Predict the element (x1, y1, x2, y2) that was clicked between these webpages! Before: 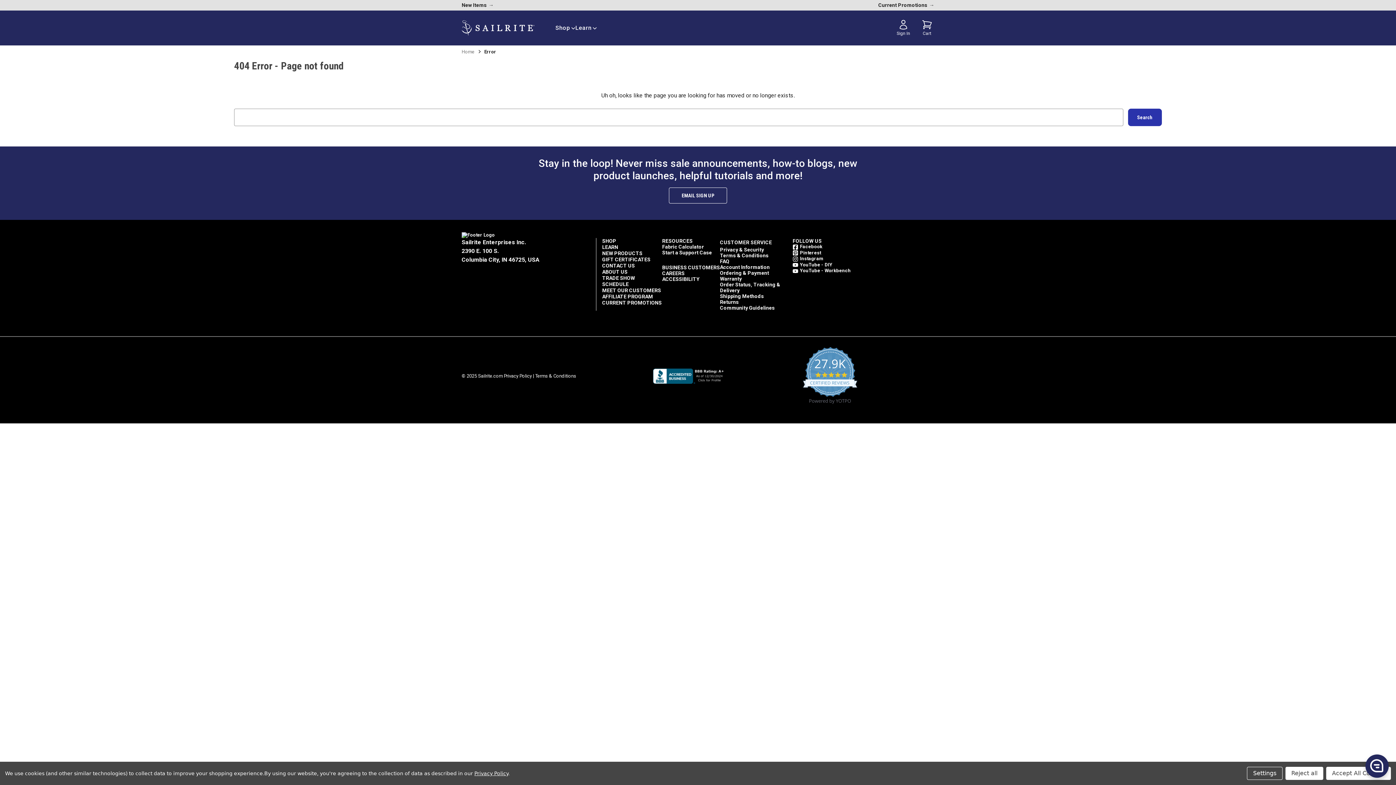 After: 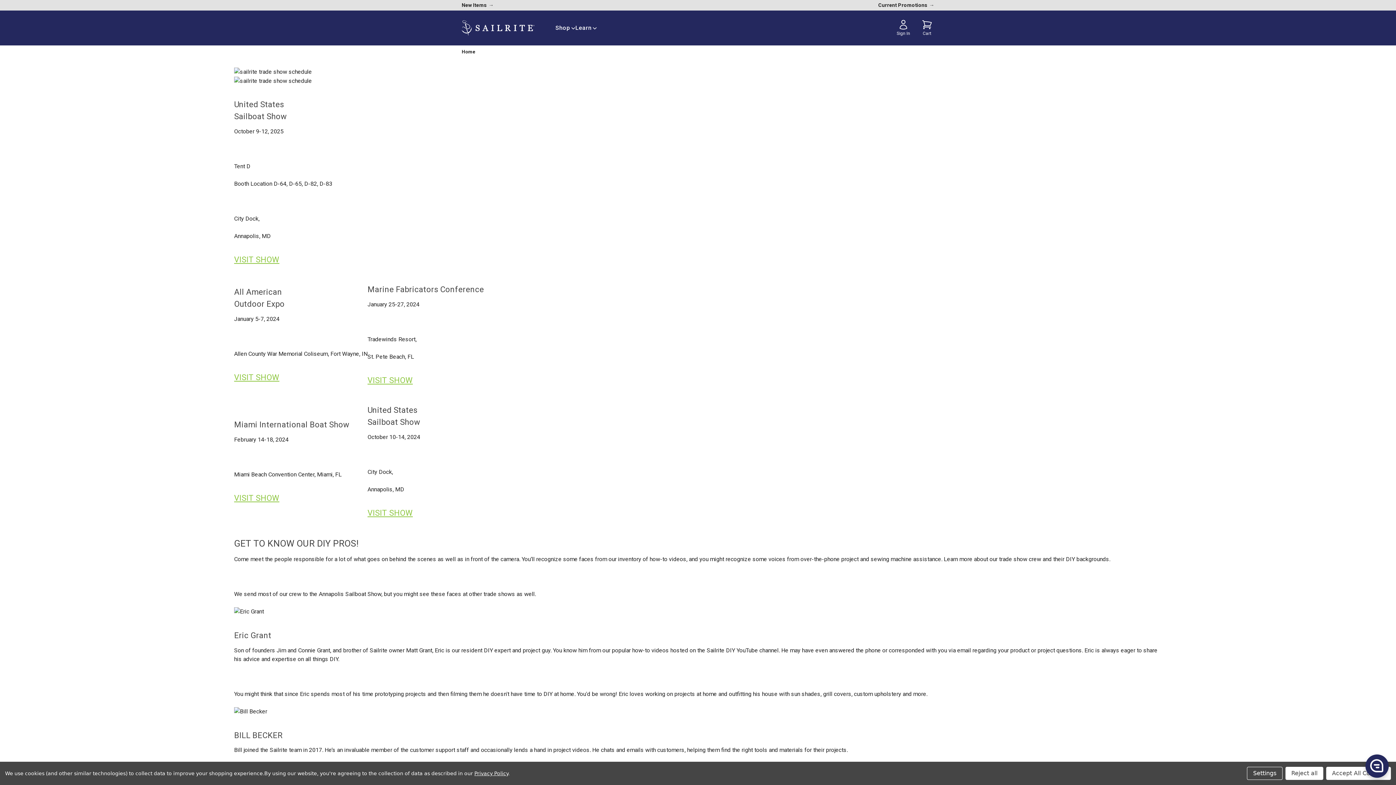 Action: label: TRADE SHOW SCHEDULE bbox: (602, 275, 635, 287)